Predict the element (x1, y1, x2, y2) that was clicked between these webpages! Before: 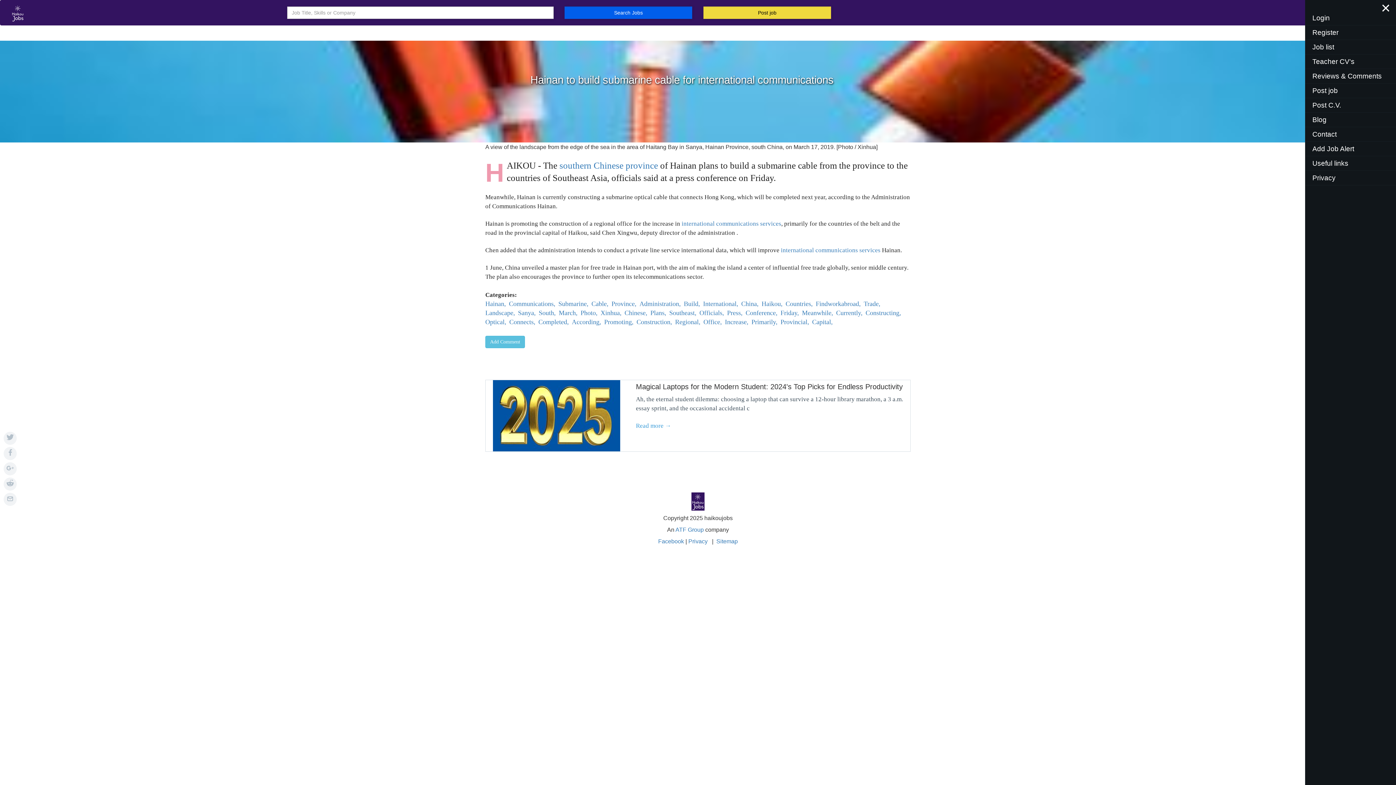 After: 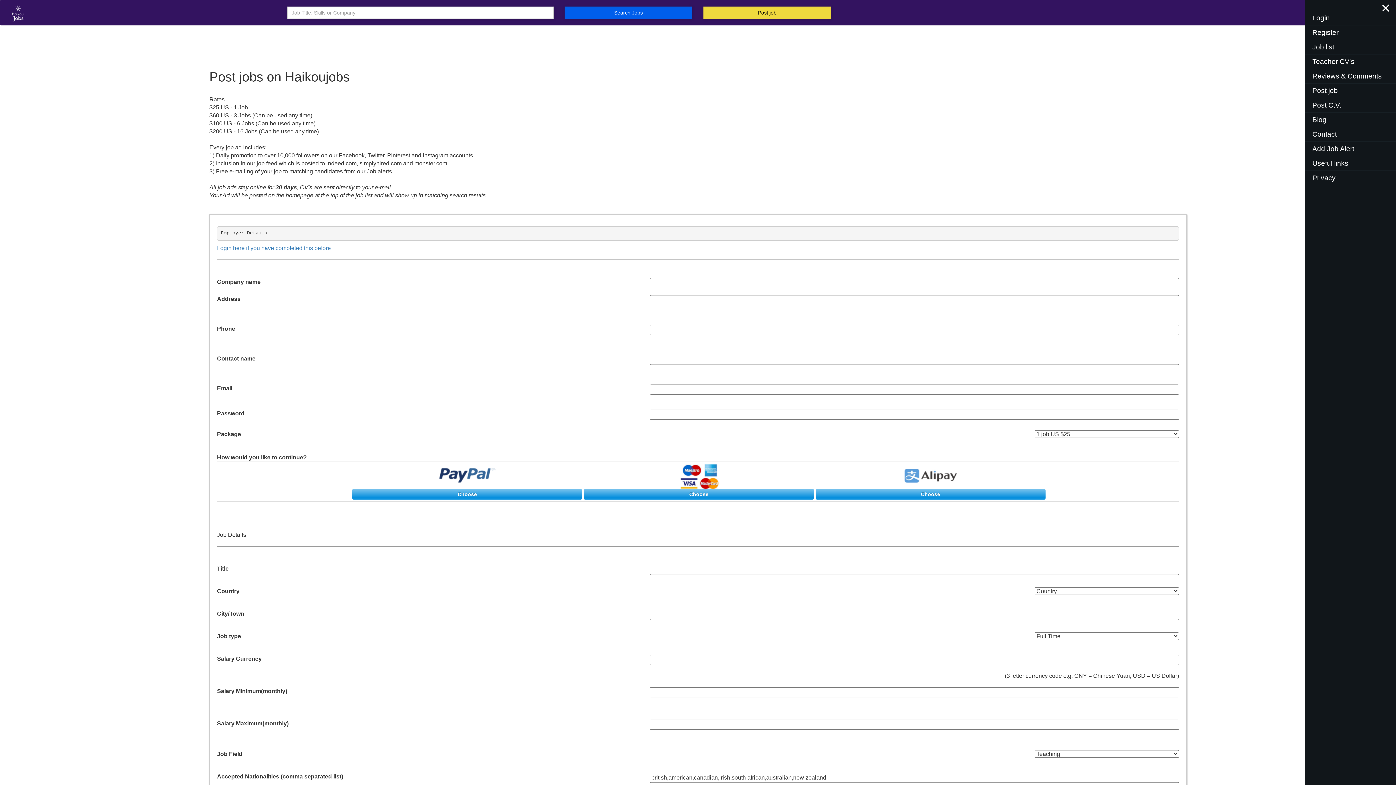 Action: label: Post job bbox: (703, 6, 831, 18)